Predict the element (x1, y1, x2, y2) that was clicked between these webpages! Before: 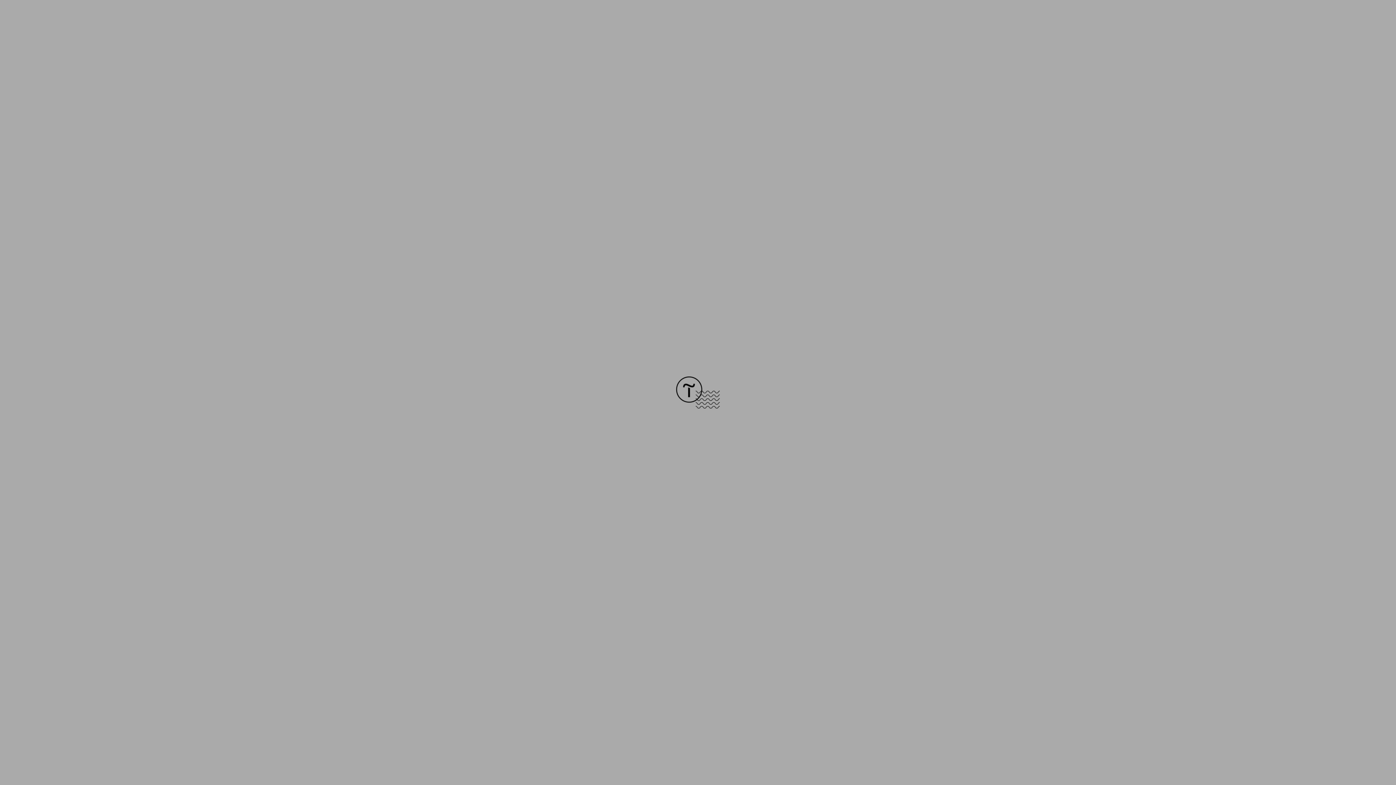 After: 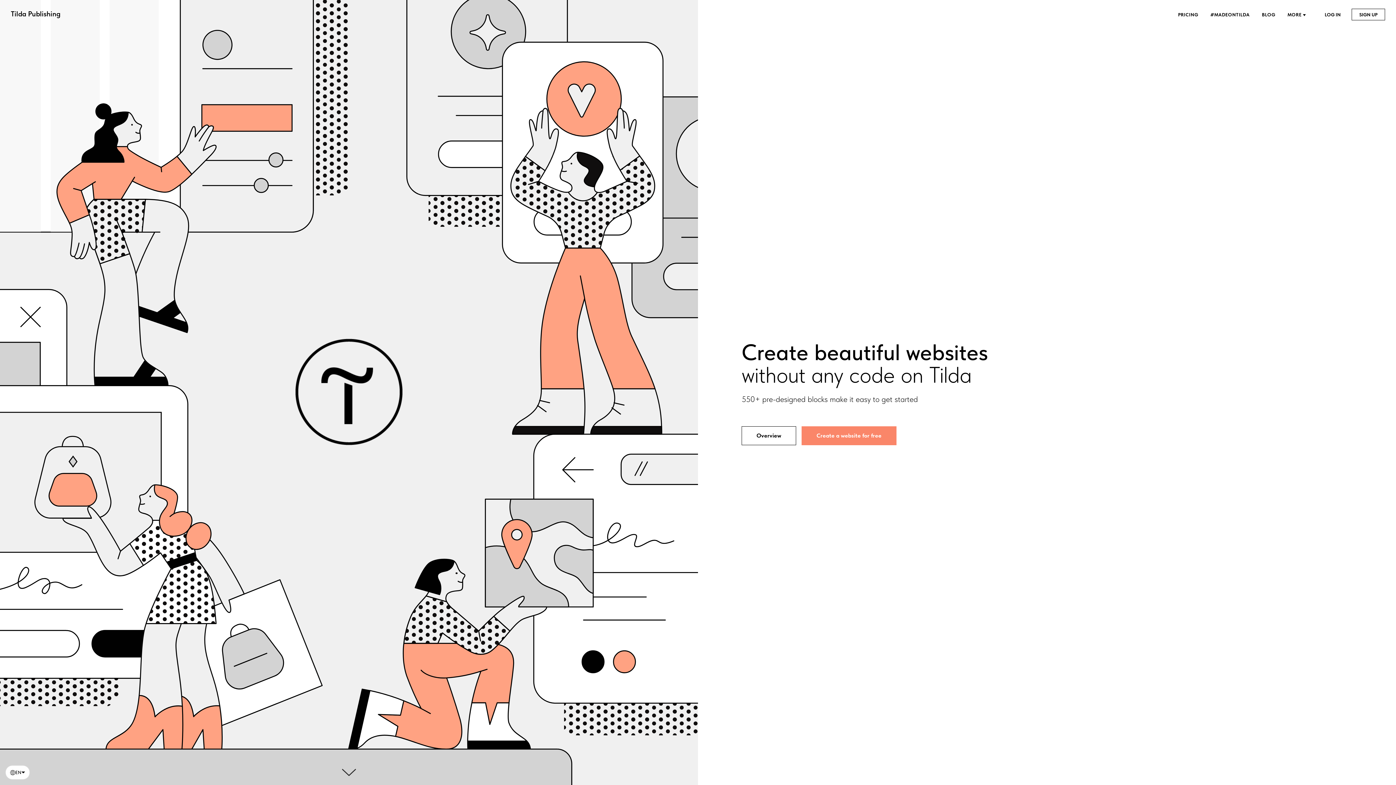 Action: bbox: (676, 403, 720, 409)